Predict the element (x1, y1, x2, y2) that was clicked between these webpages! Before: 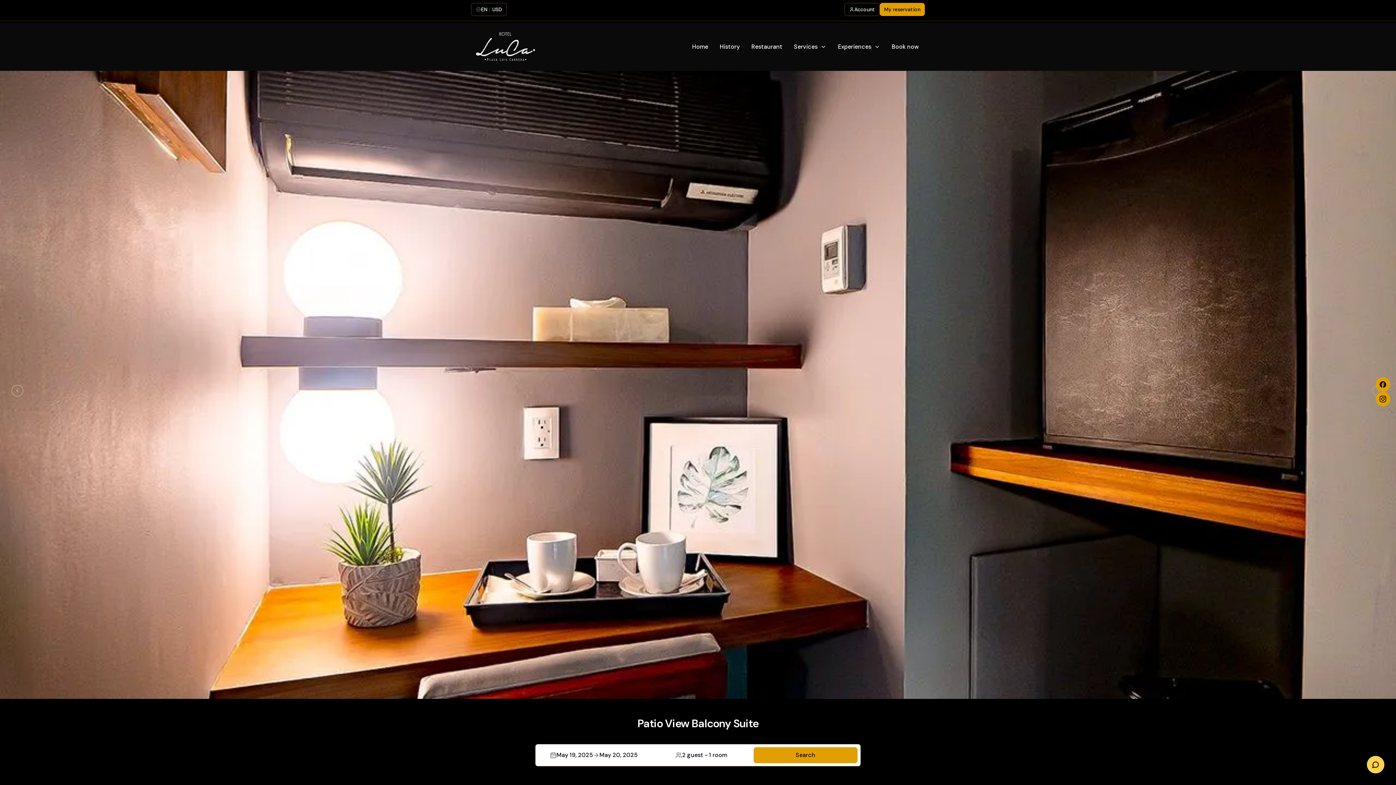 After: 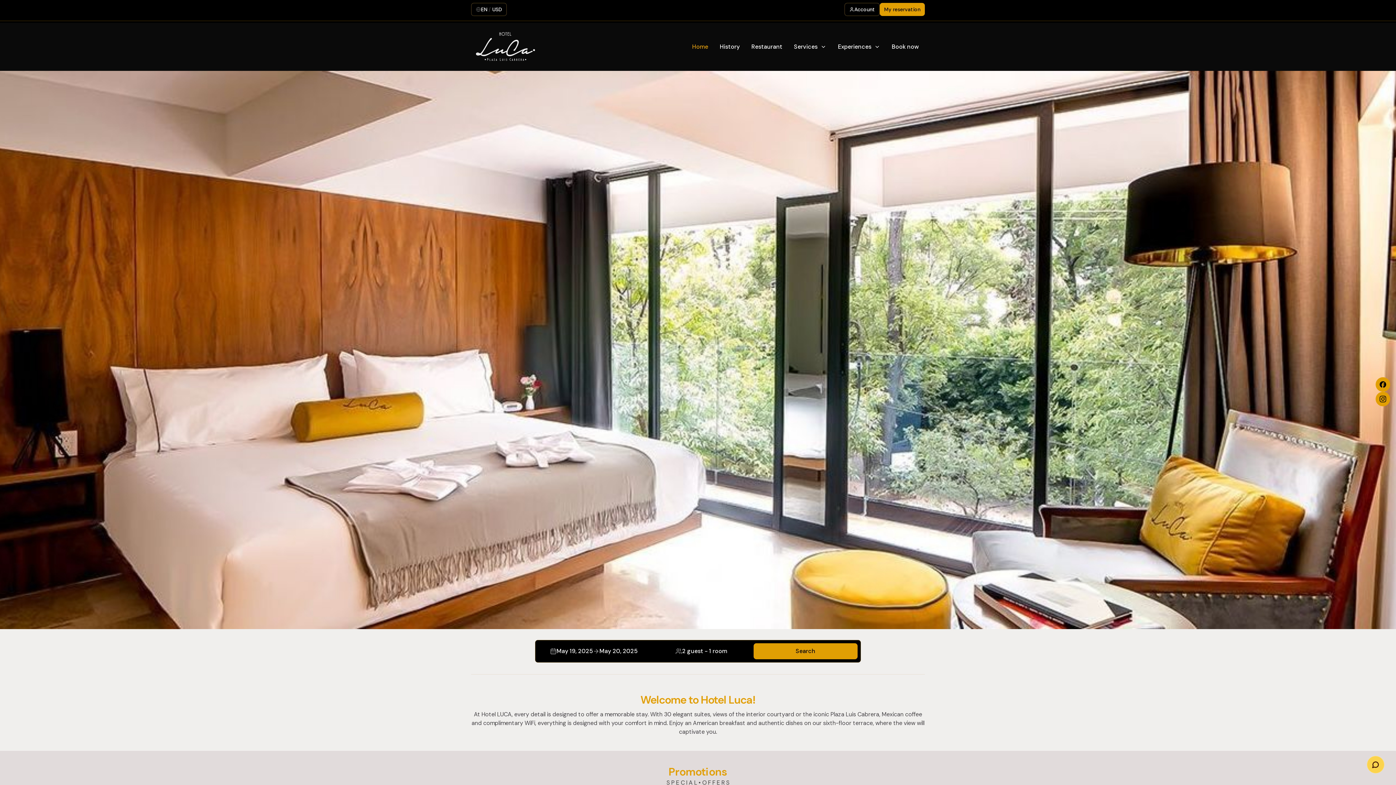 Action: bbox: (692, 42, 708, 51) label: Home